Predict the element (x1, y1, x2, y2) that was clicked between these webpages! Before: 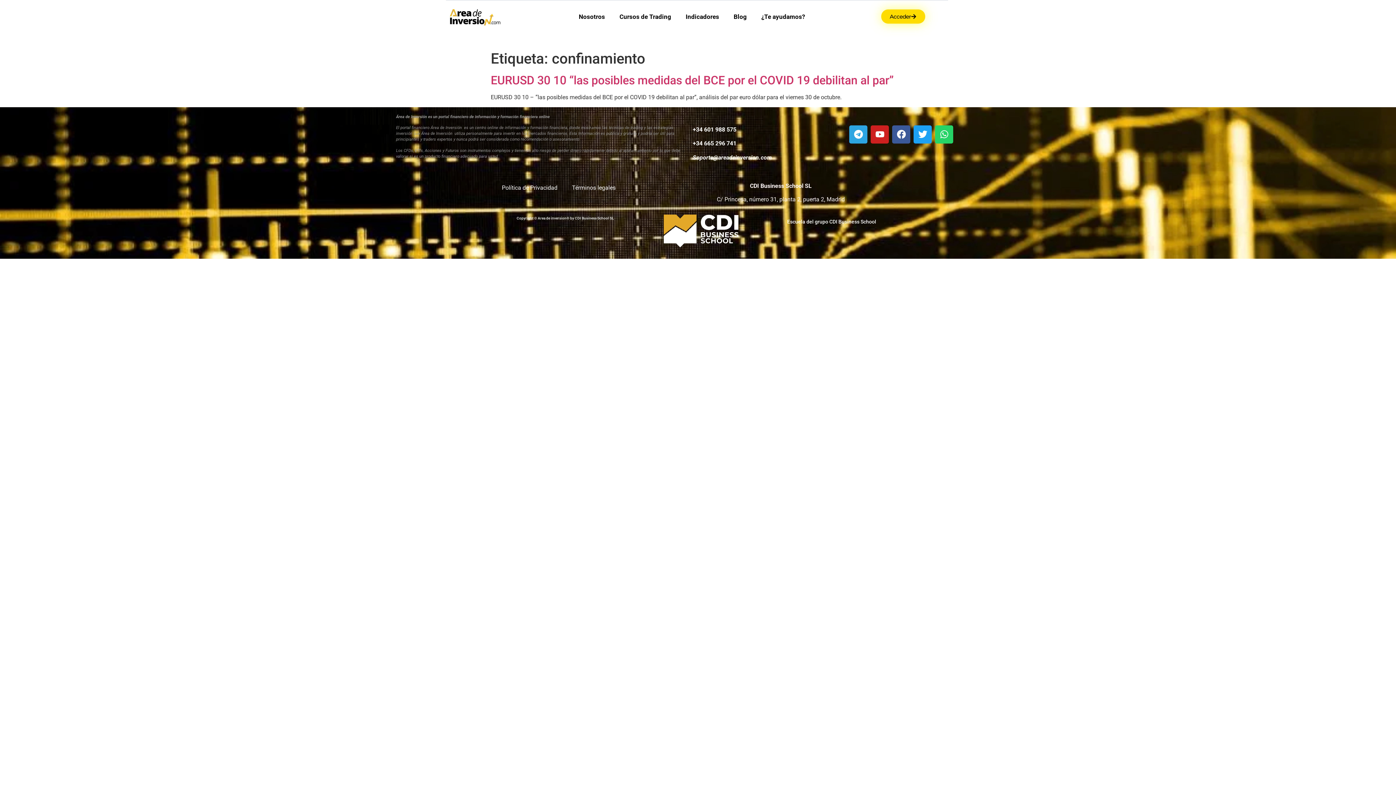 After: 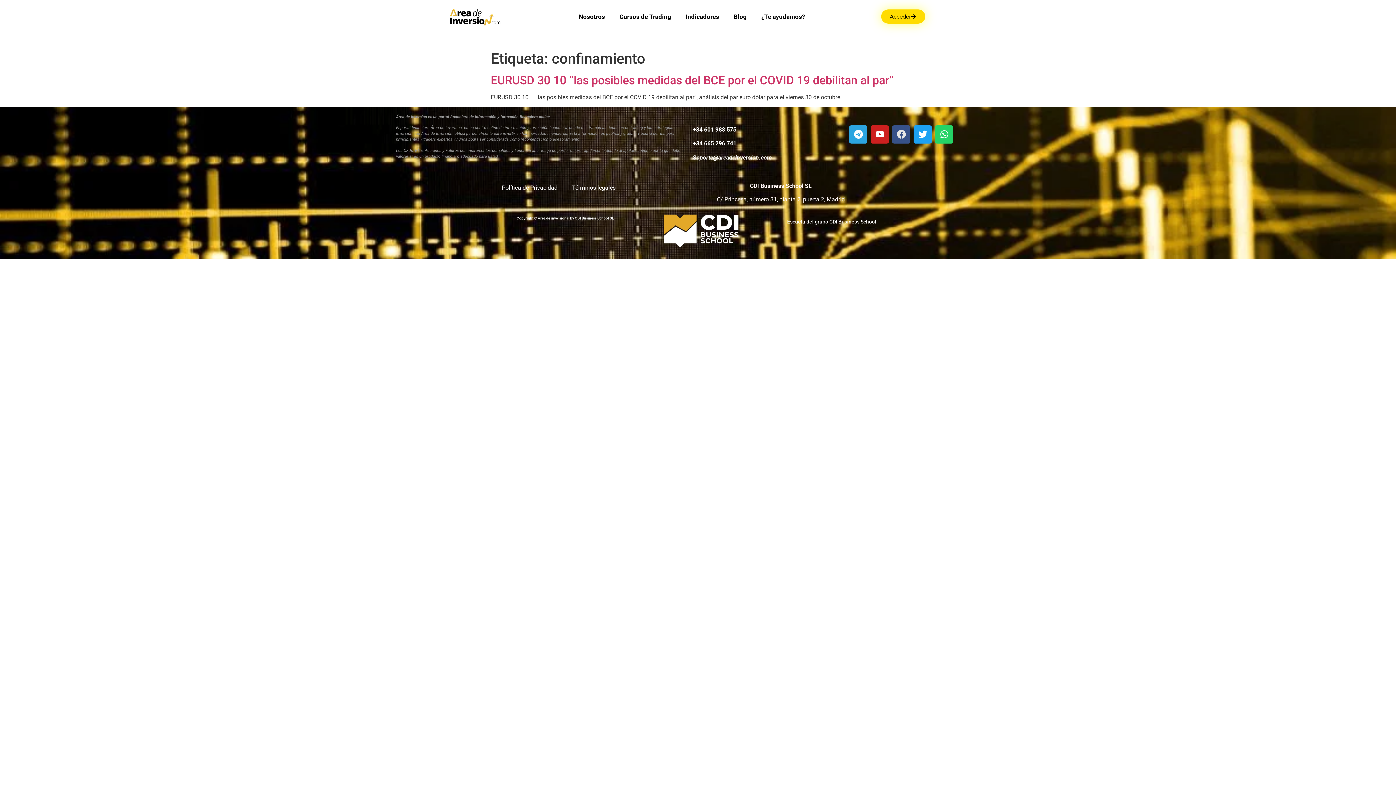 Action: label: Facebook bbox: (892, 125, 910, 143)